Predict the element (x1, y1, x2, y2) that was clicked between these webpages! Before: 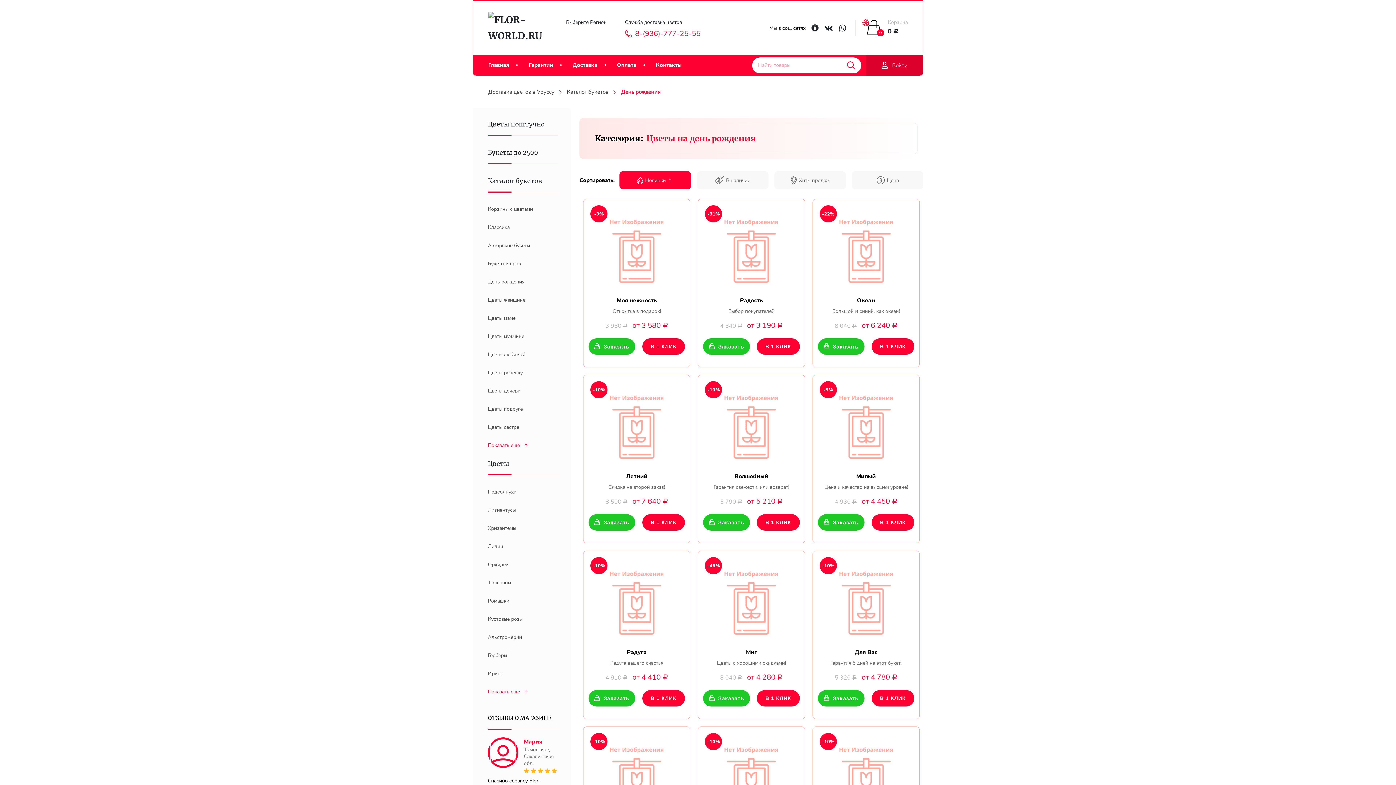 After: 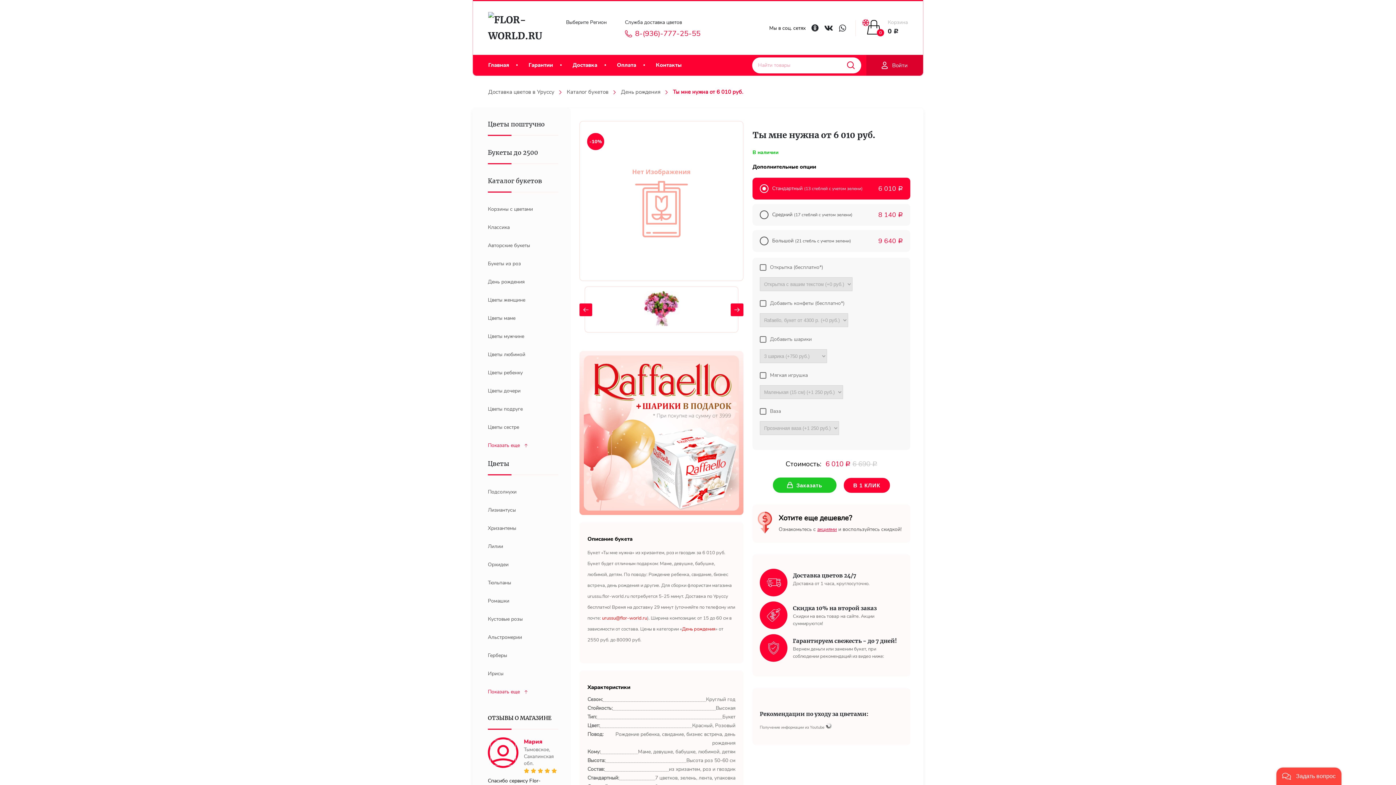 Action: bbox: (812, 727, 919, 825)